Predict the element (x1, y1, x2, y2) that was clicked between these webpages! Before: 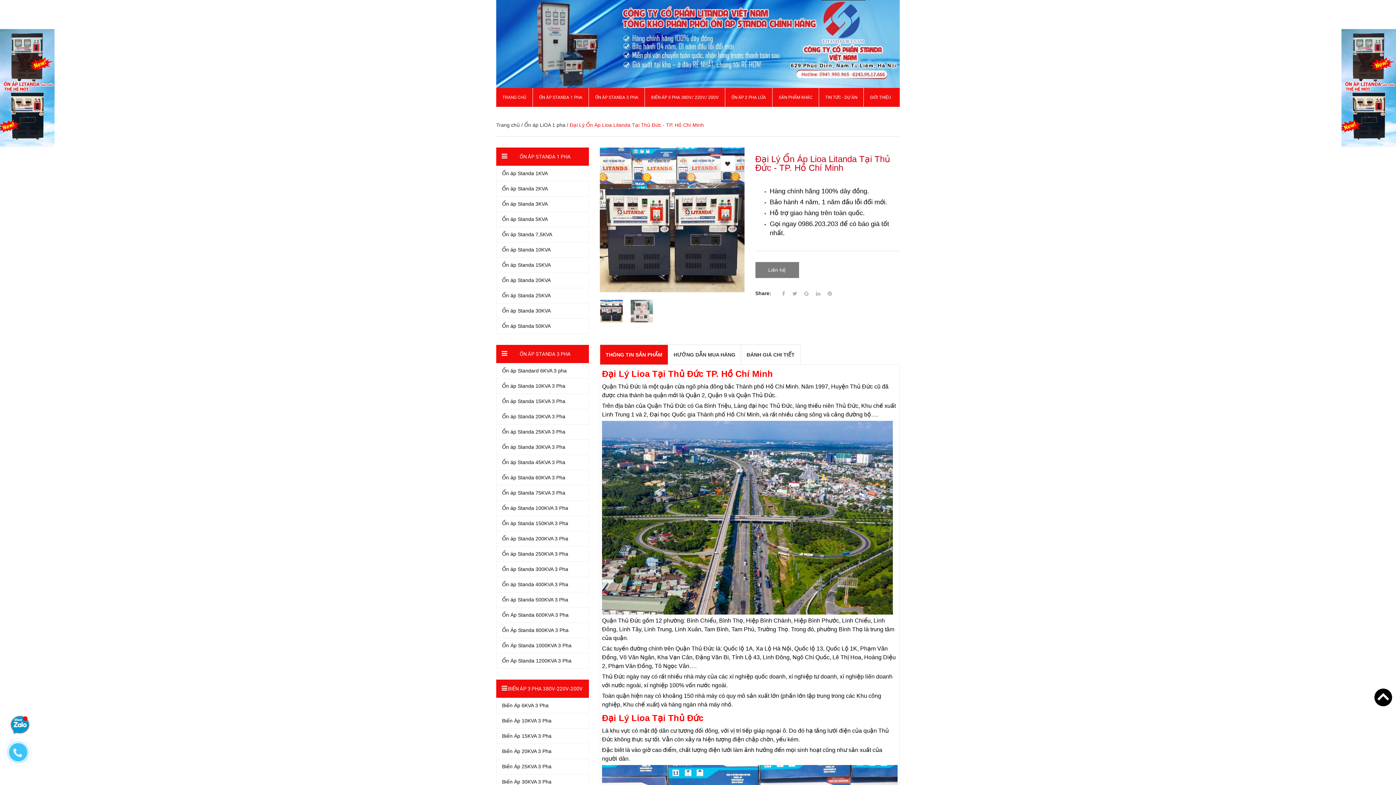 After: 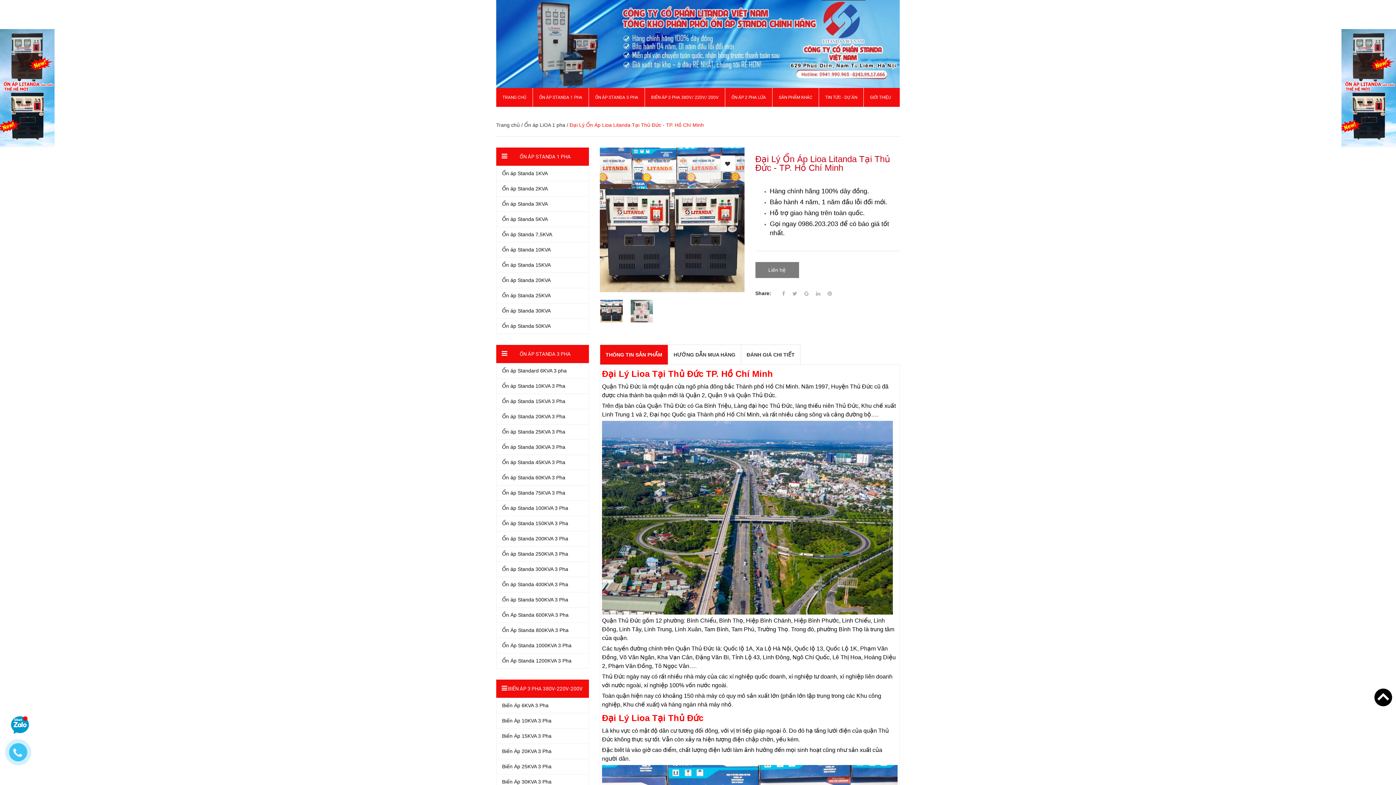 Action: bbox: (0, 29, 54, 147)